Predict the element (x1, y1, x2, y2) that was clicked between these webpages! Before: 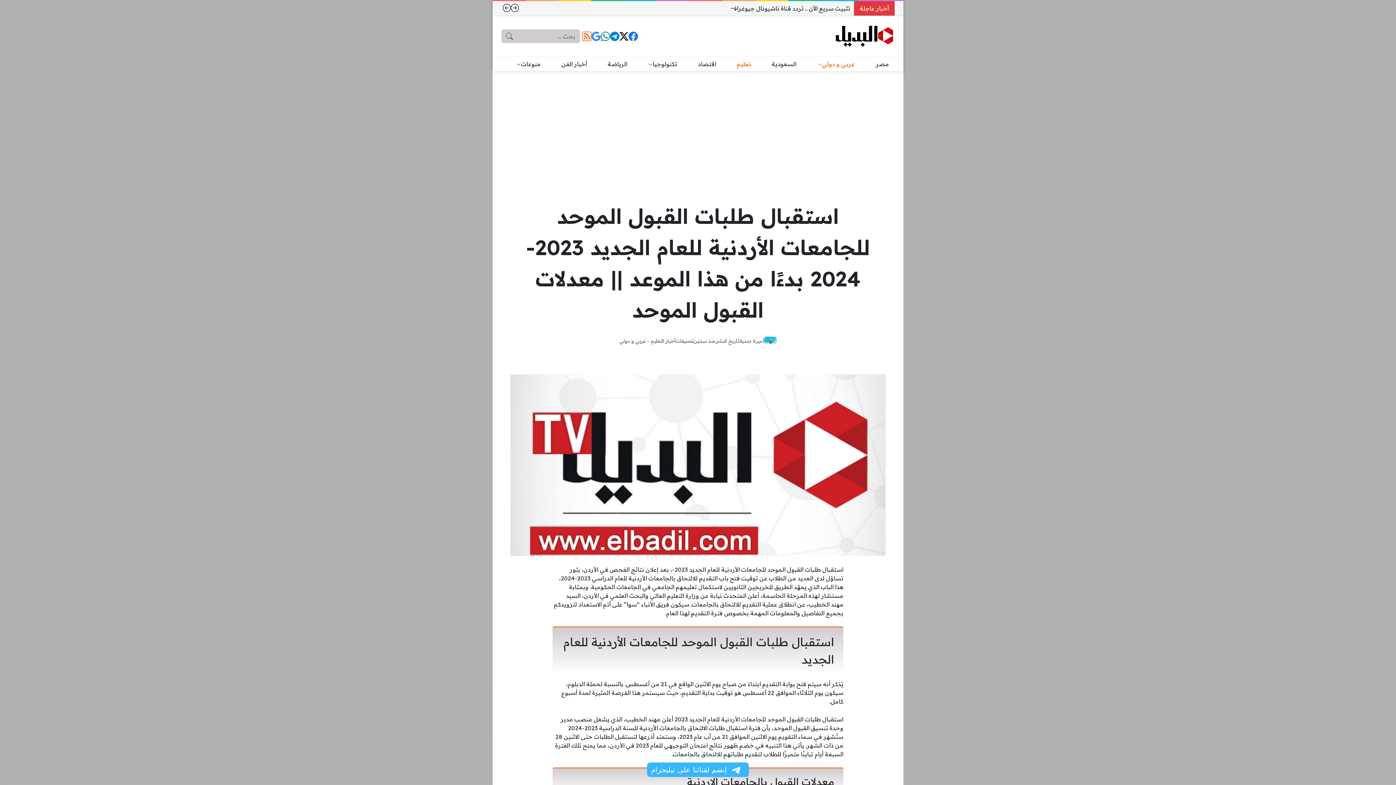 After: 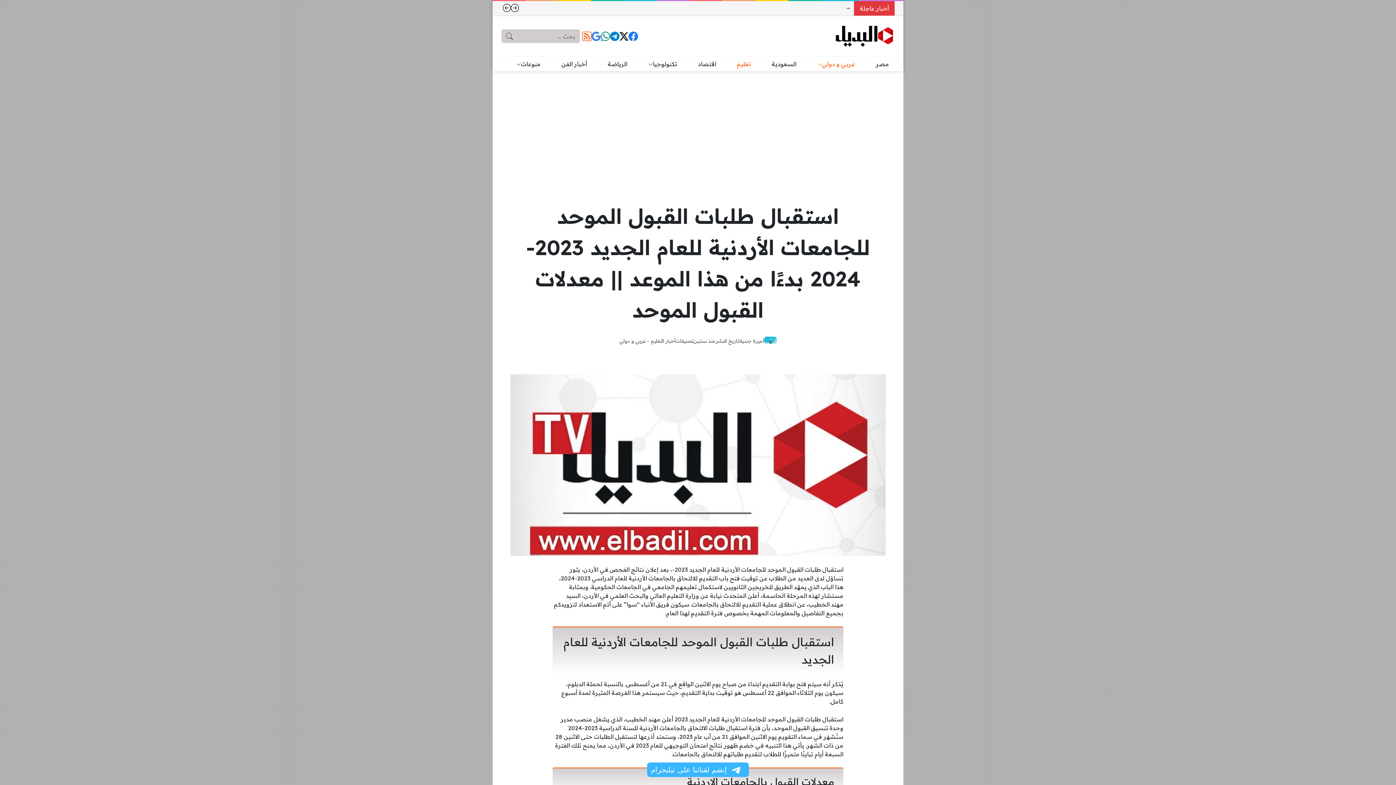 Action: label: إنضم لقناتنا على تيليجرام bbox: (647, 762, 749, 777)